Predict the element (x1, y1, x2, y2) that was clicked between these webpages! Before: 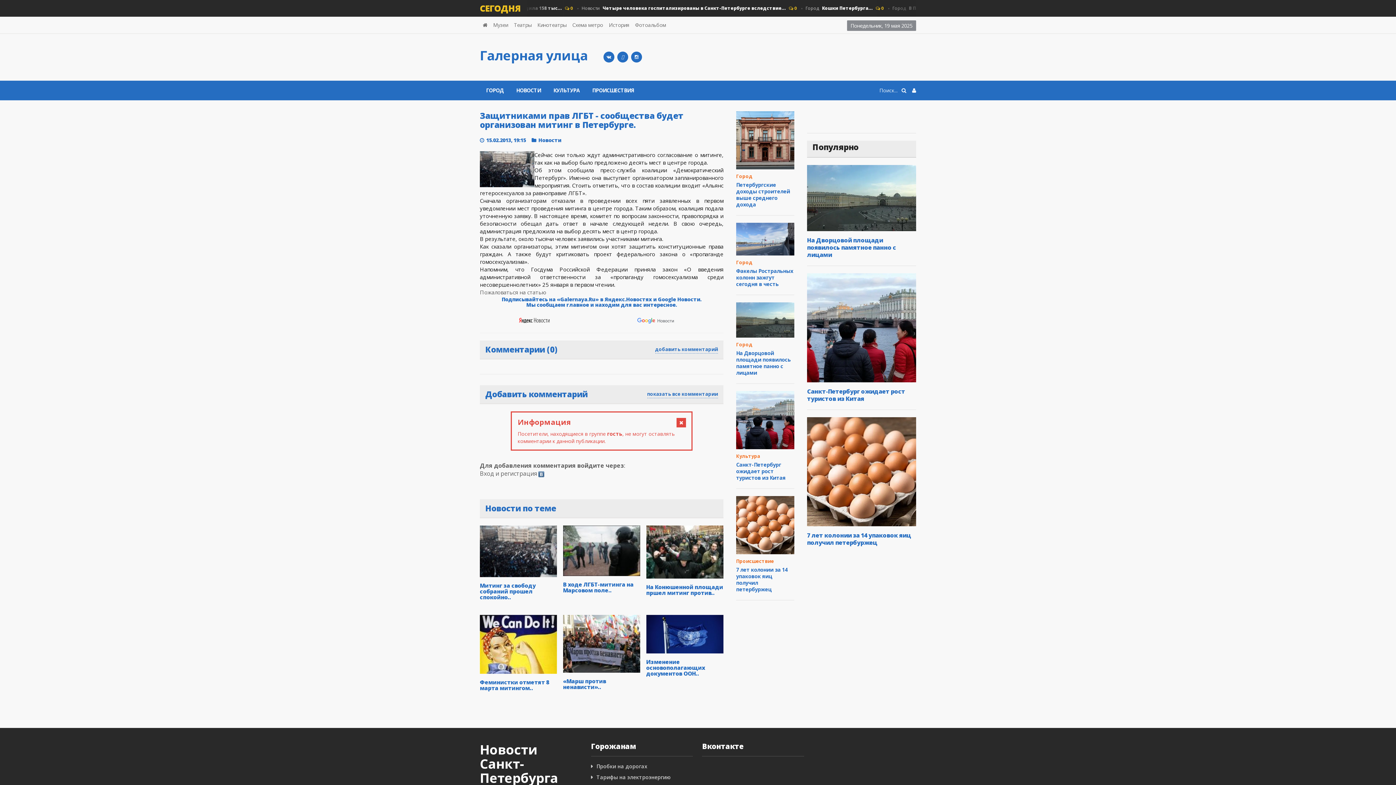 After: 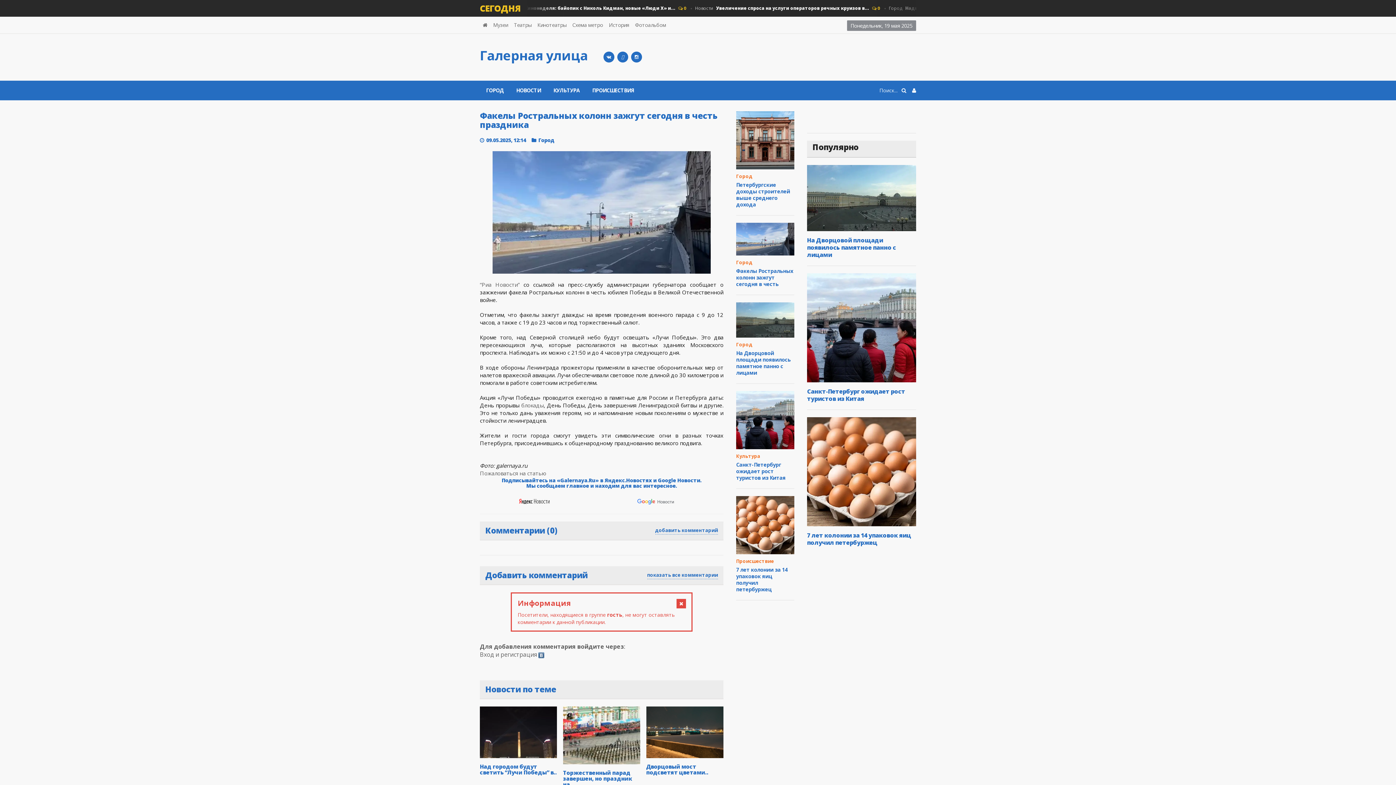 Action: label: Факелы Ростральных колонн зажгут сегодня в честь bbox: (736, 267, 793, 287)